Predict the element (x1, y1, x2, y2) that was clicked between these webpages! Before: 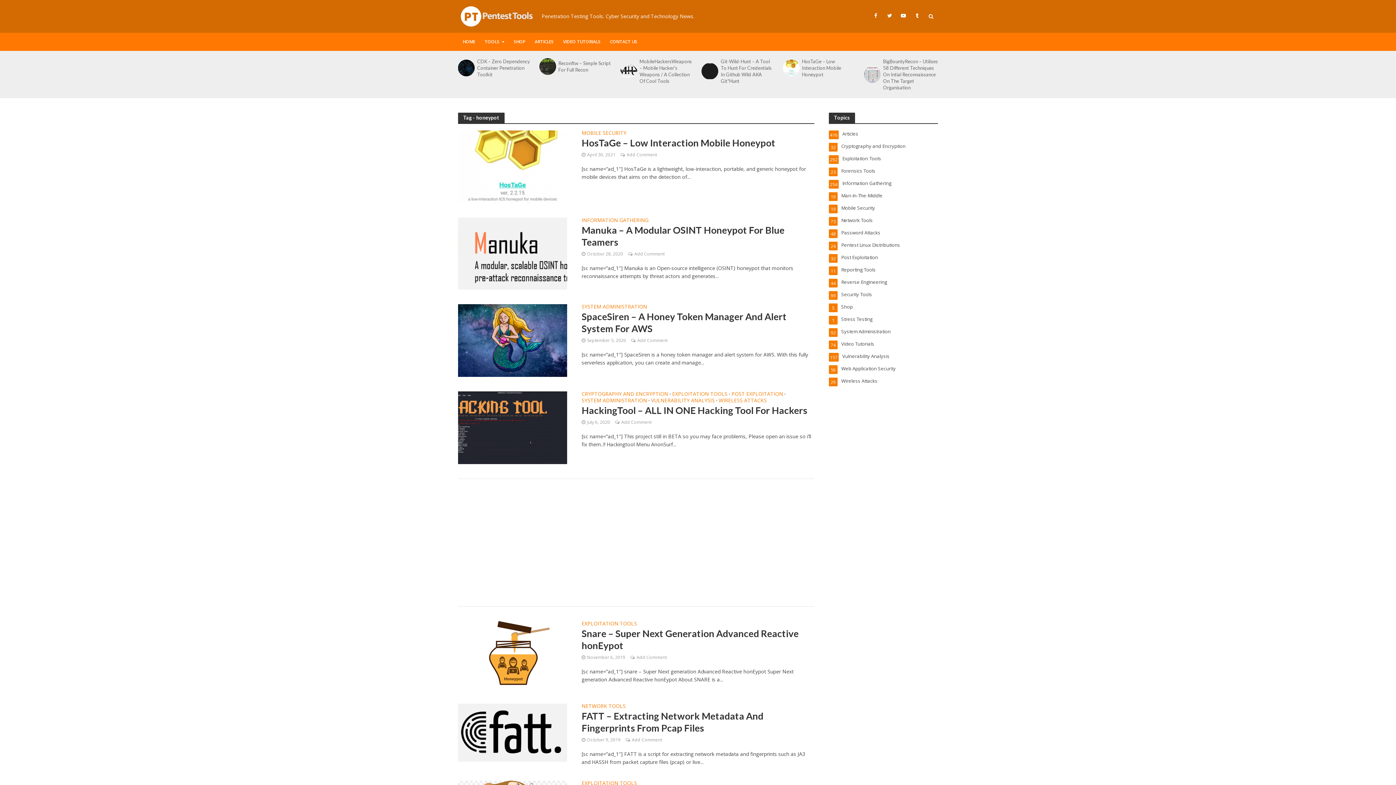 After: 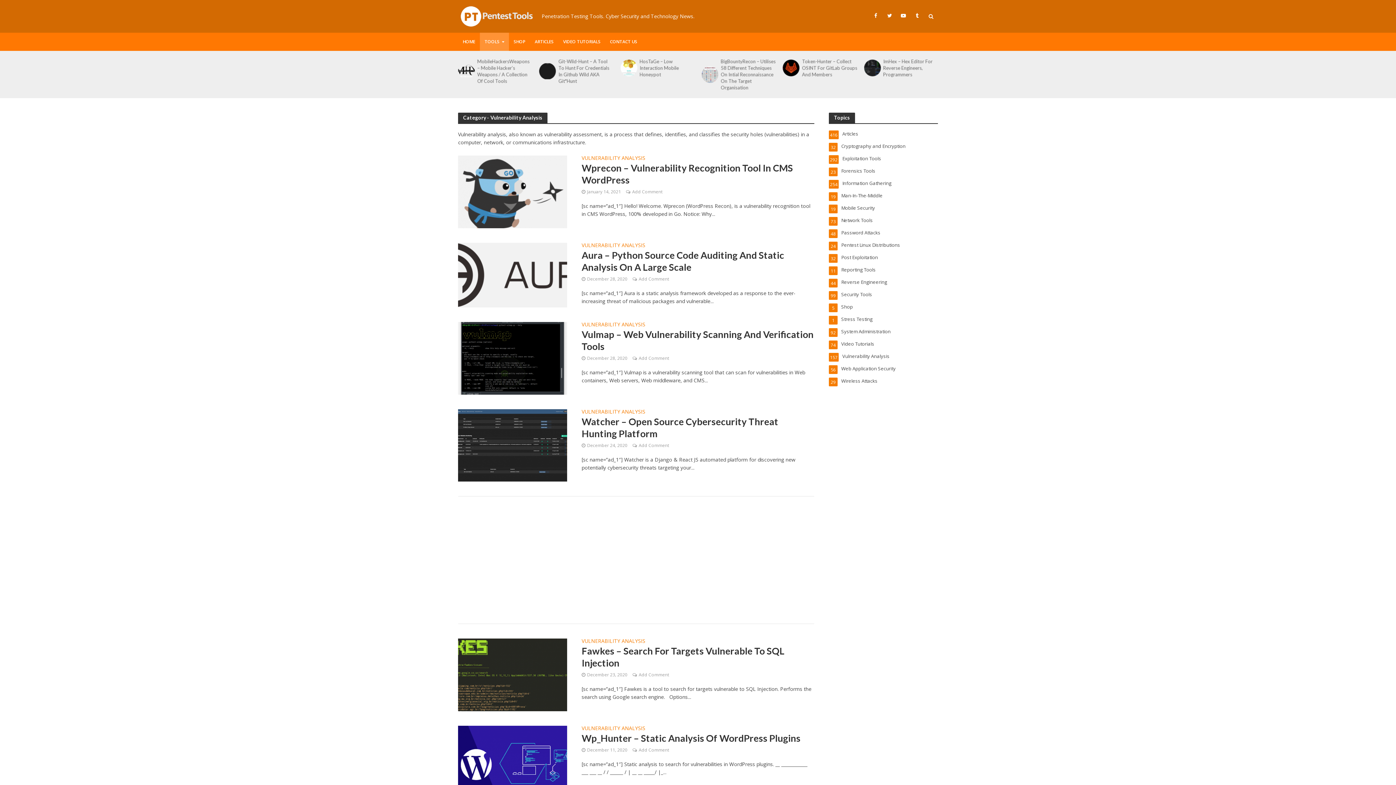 Action: bbox: (829, 353, 938, 360) label: Vulnerability Analysis
157